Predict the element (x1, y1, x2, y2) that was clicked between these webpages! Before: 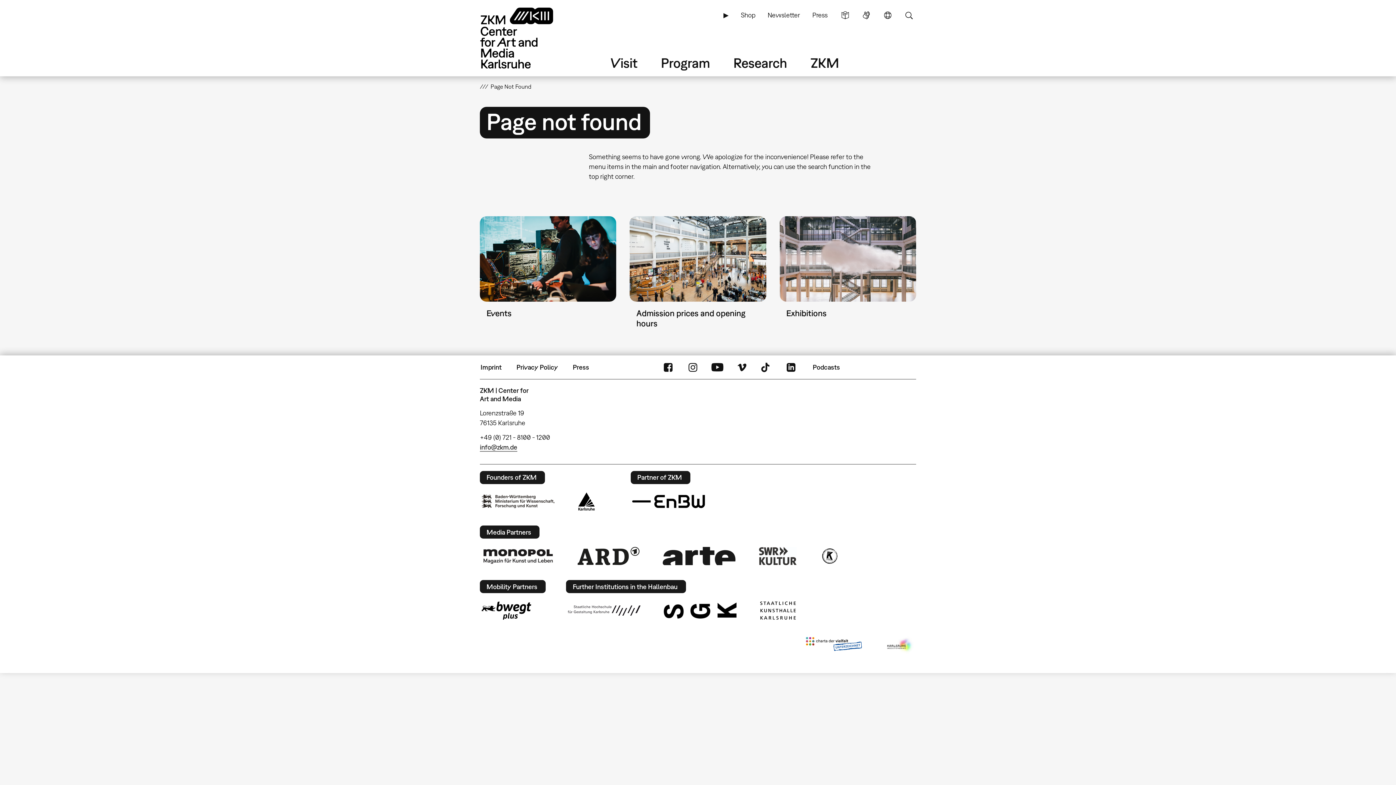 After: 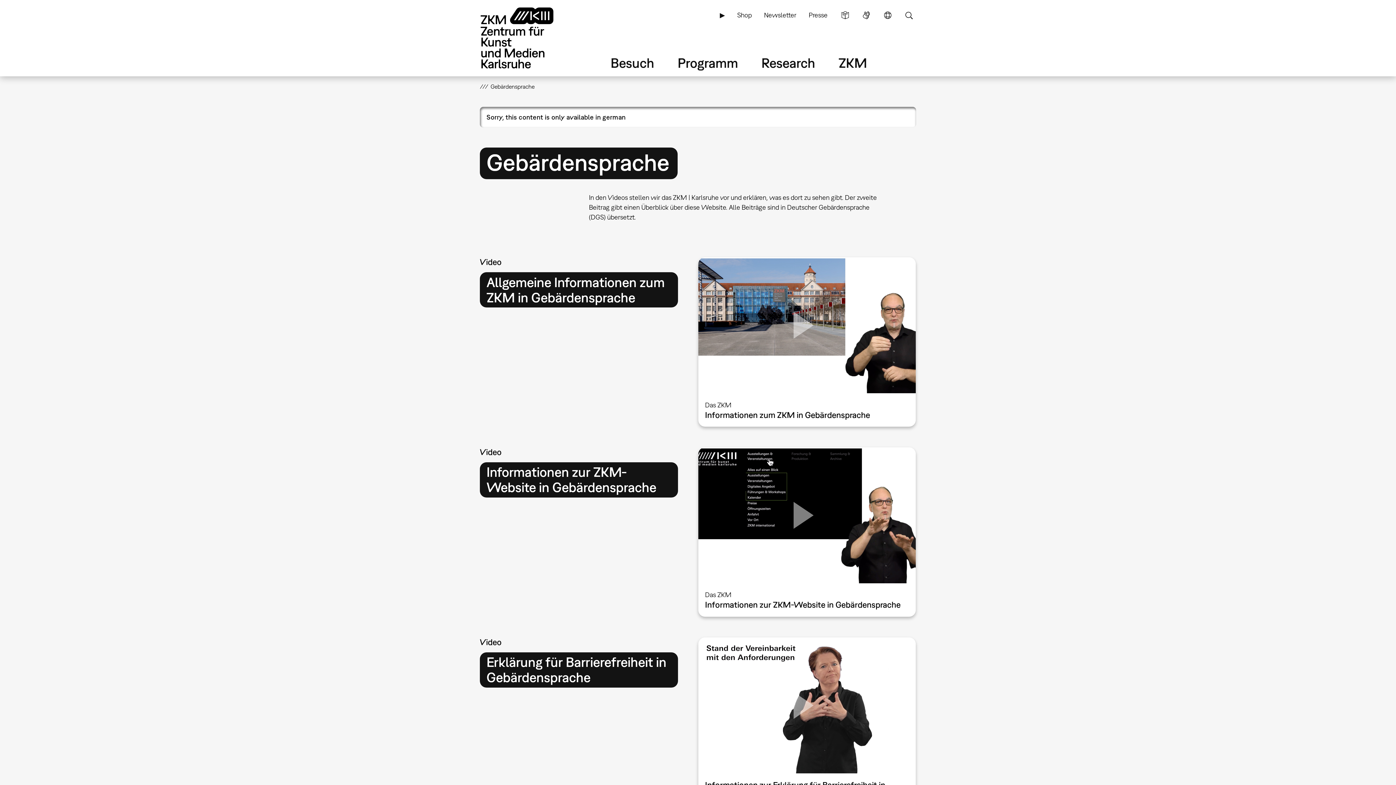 Action: label: Sign Language bbox: (859, 6, 873, 23)